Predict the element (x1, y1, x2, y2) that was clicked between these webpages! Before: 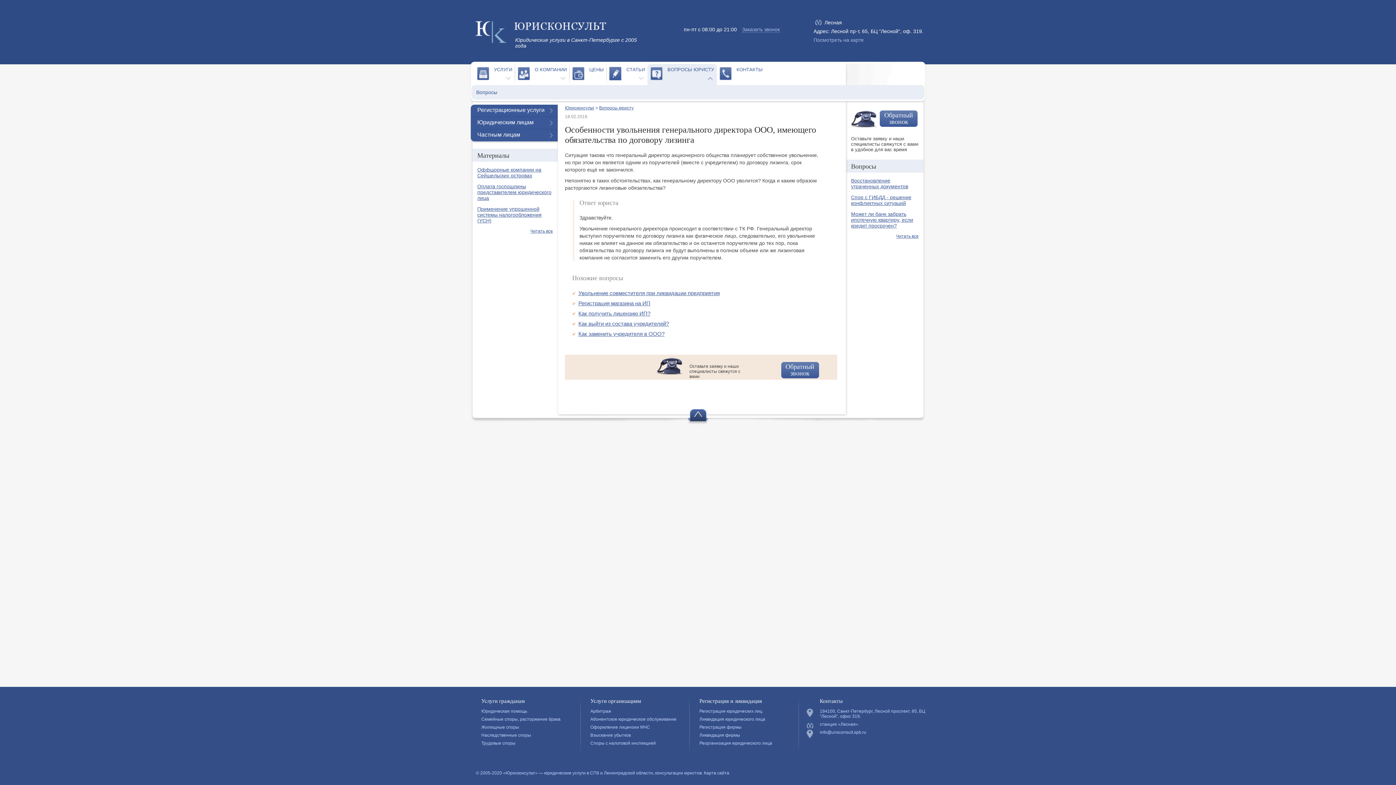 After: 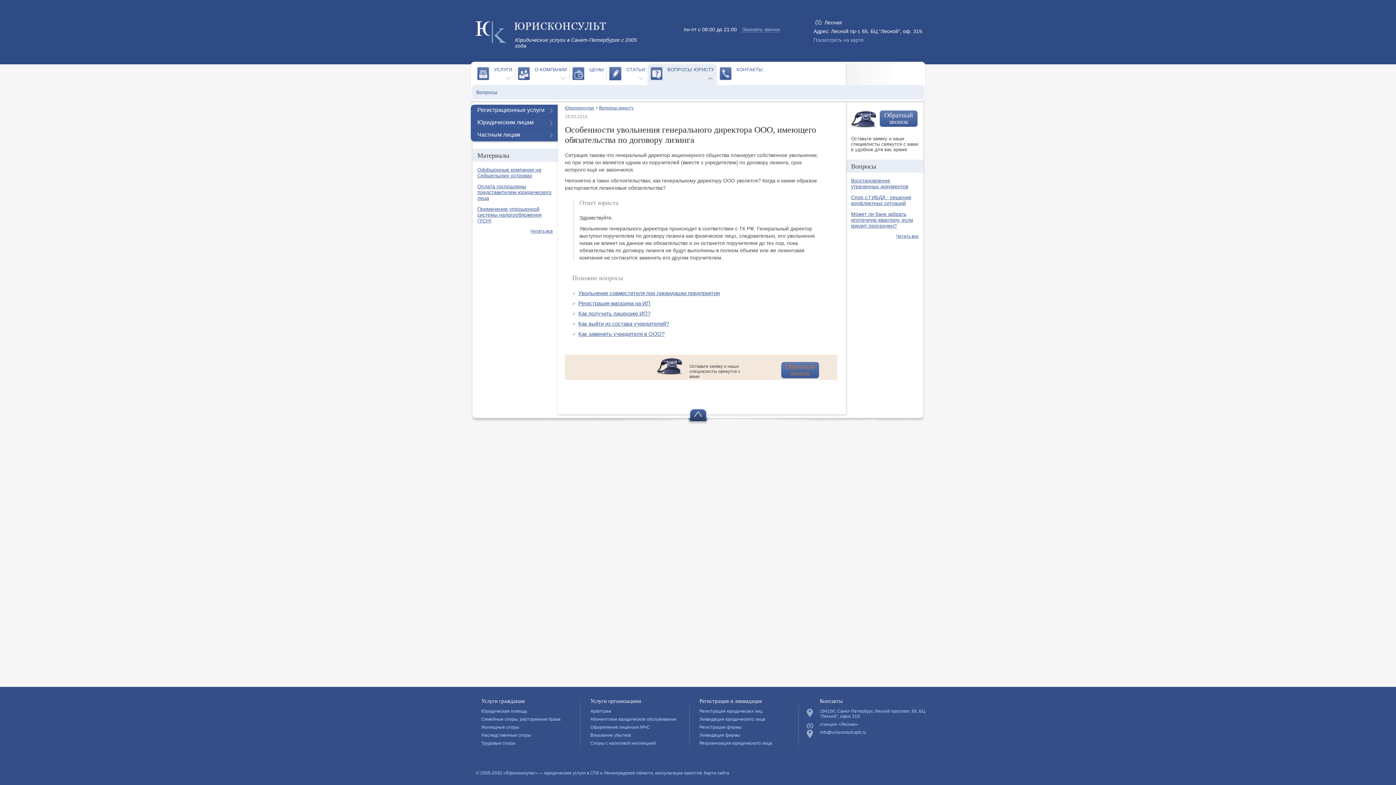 Action: bbox: (781, 362, 819, 378) label: Обратный звонок